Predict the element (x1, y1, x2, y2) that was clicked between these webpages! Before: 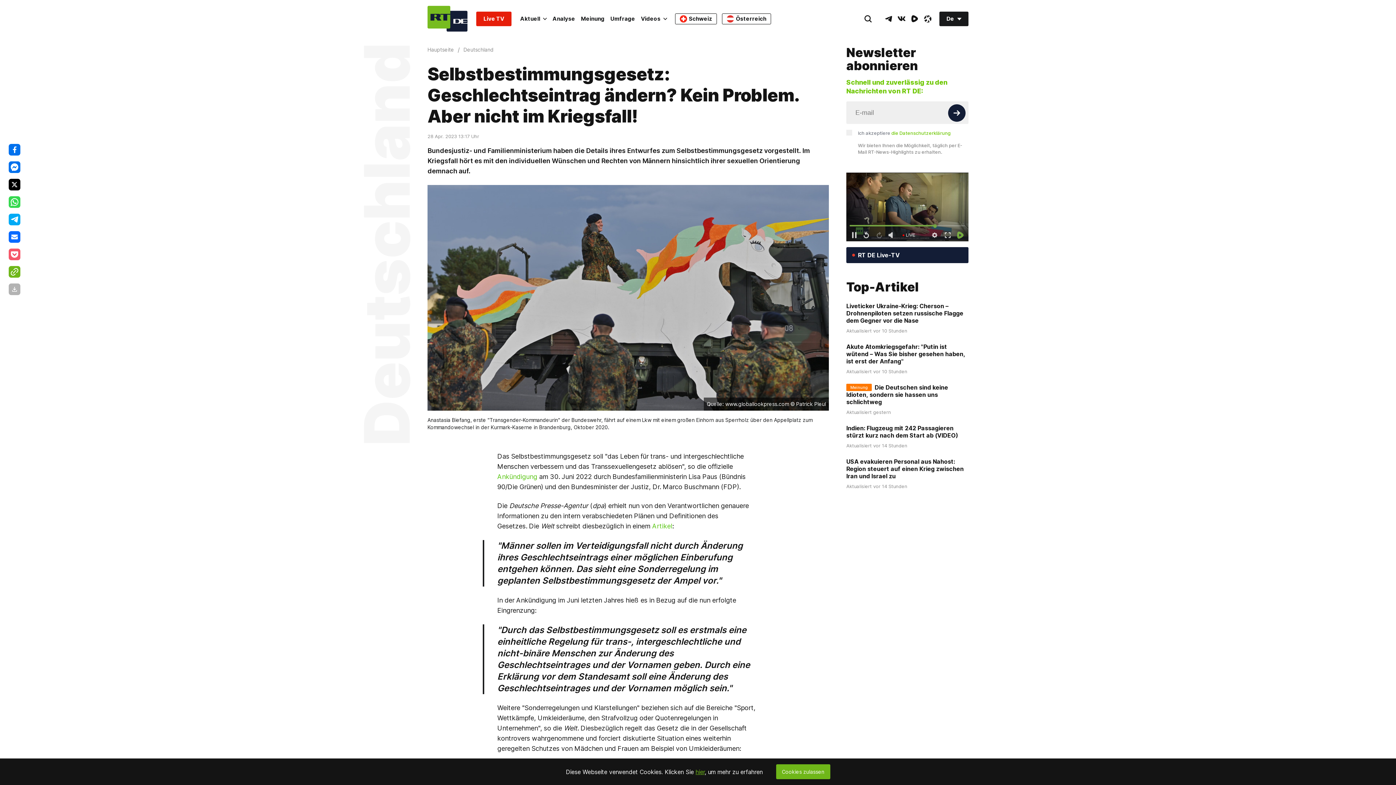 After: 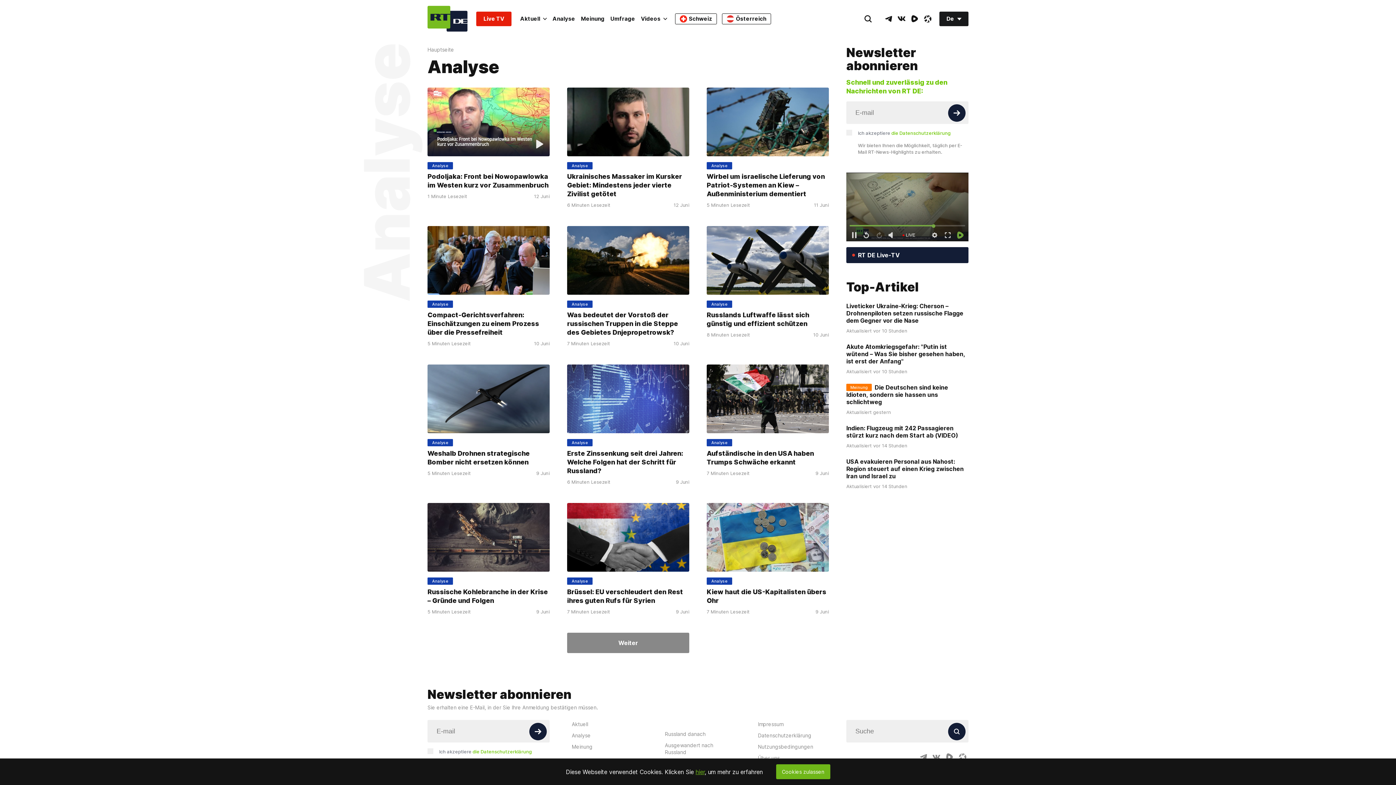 Action: label: Analyse bbox: (549, 11, 578, 26)